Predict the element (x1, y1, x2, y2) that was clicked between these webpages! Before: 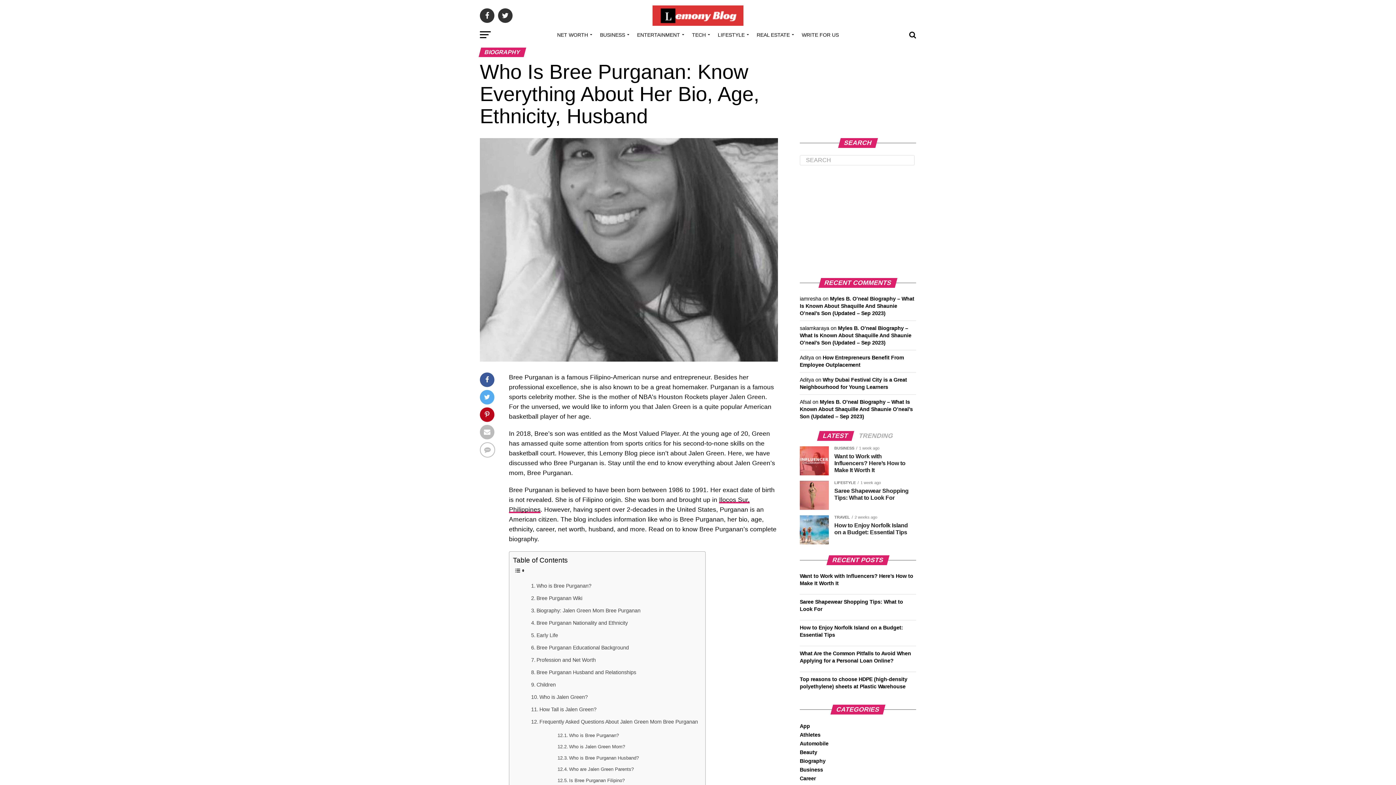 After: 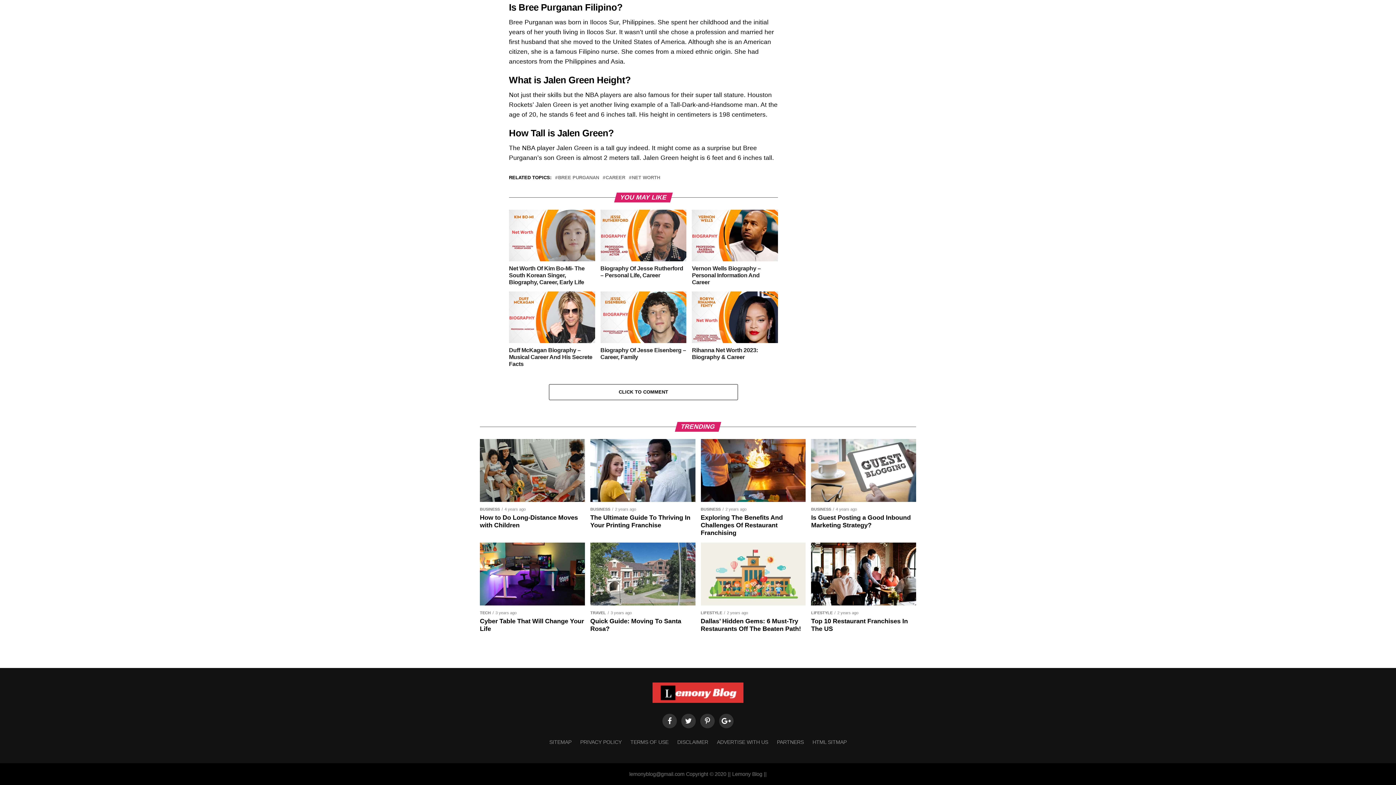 Action: bbox: (557, 777, 624, 784) label: Is Bree Purganan Filipino?